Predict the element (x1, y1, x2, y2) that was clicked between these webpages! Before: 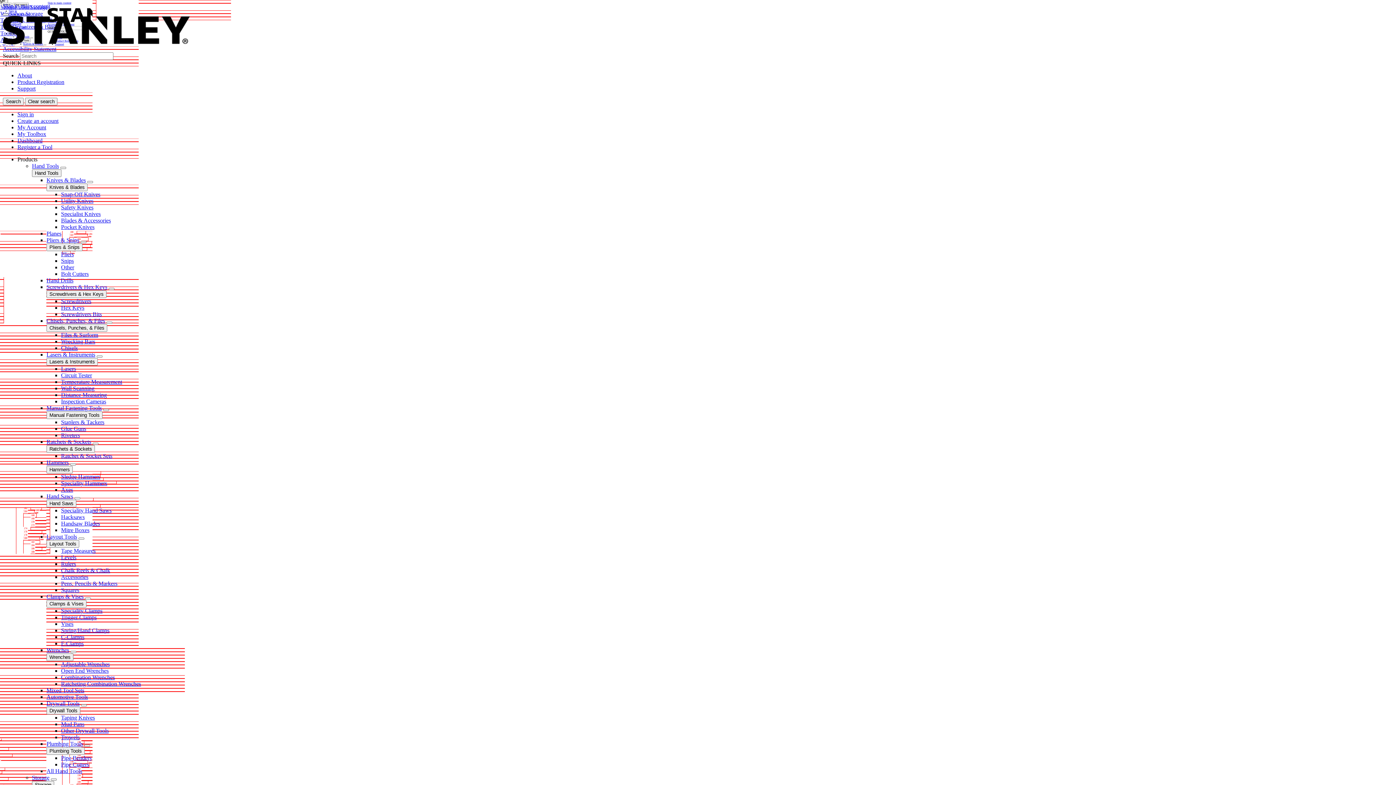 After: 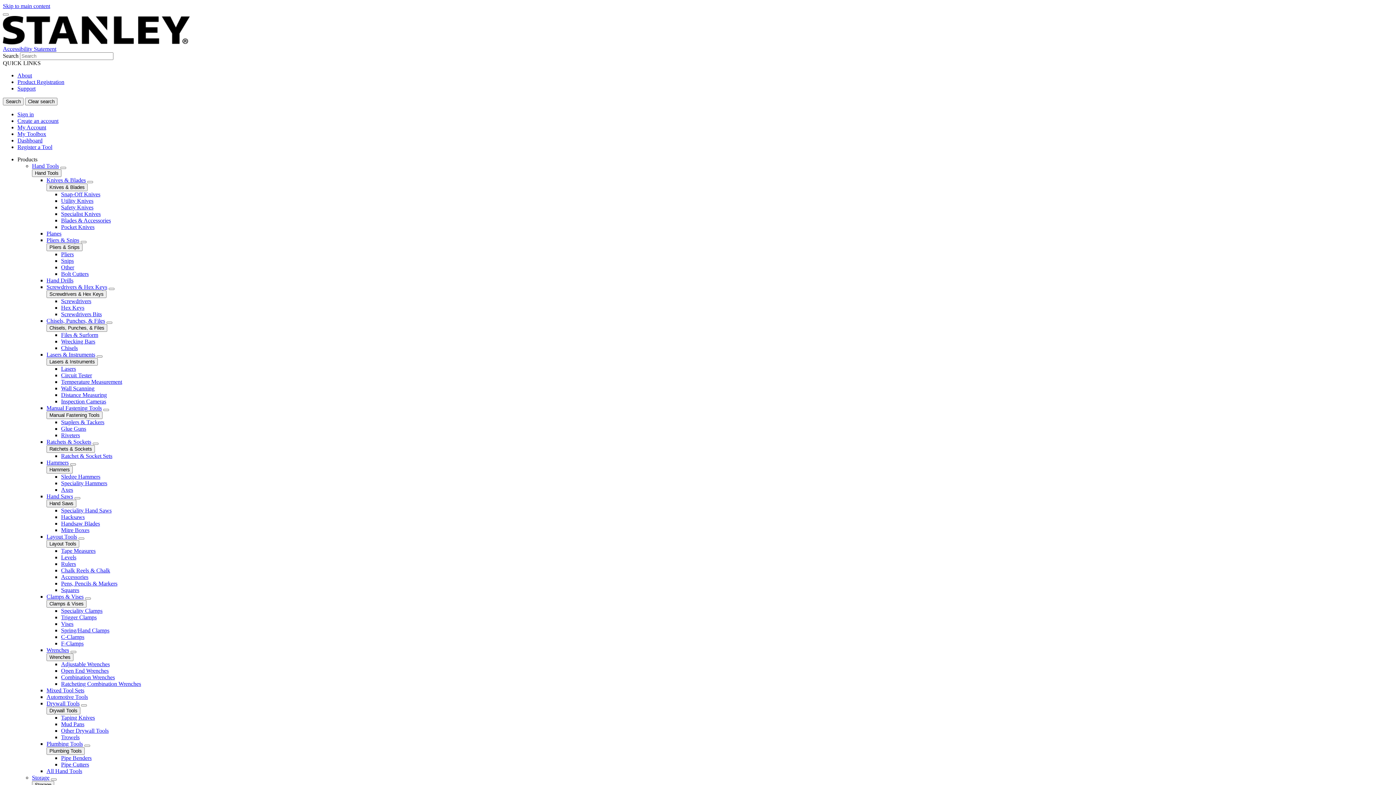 Action: bbox: (61, 392, 106, 398) label: Distance Measuring